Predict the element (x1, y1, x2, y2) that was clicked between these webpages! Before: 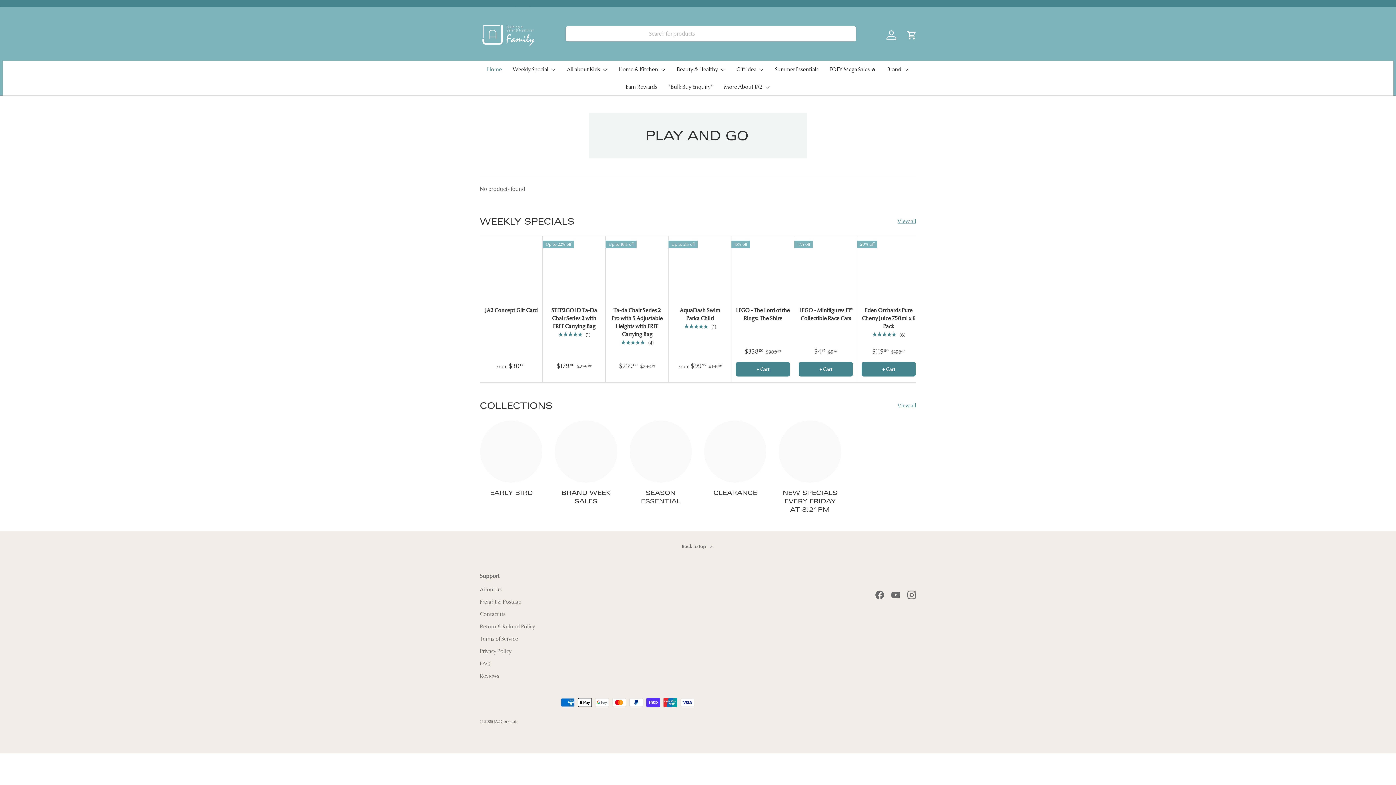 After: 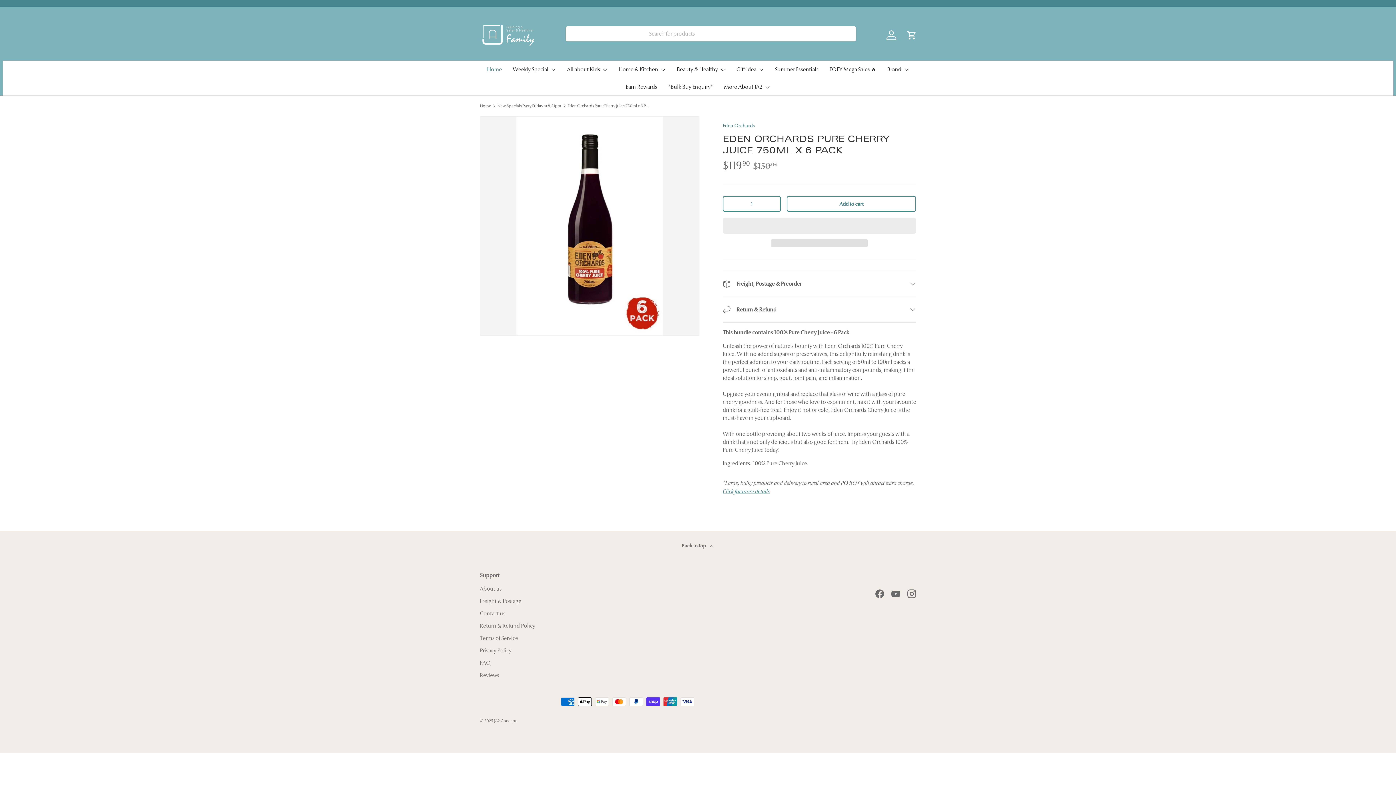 Action: bbox: (857, 236, 920, 299) label: Eden Orchards Pure Cherry Juice 750ml x 6 Pack